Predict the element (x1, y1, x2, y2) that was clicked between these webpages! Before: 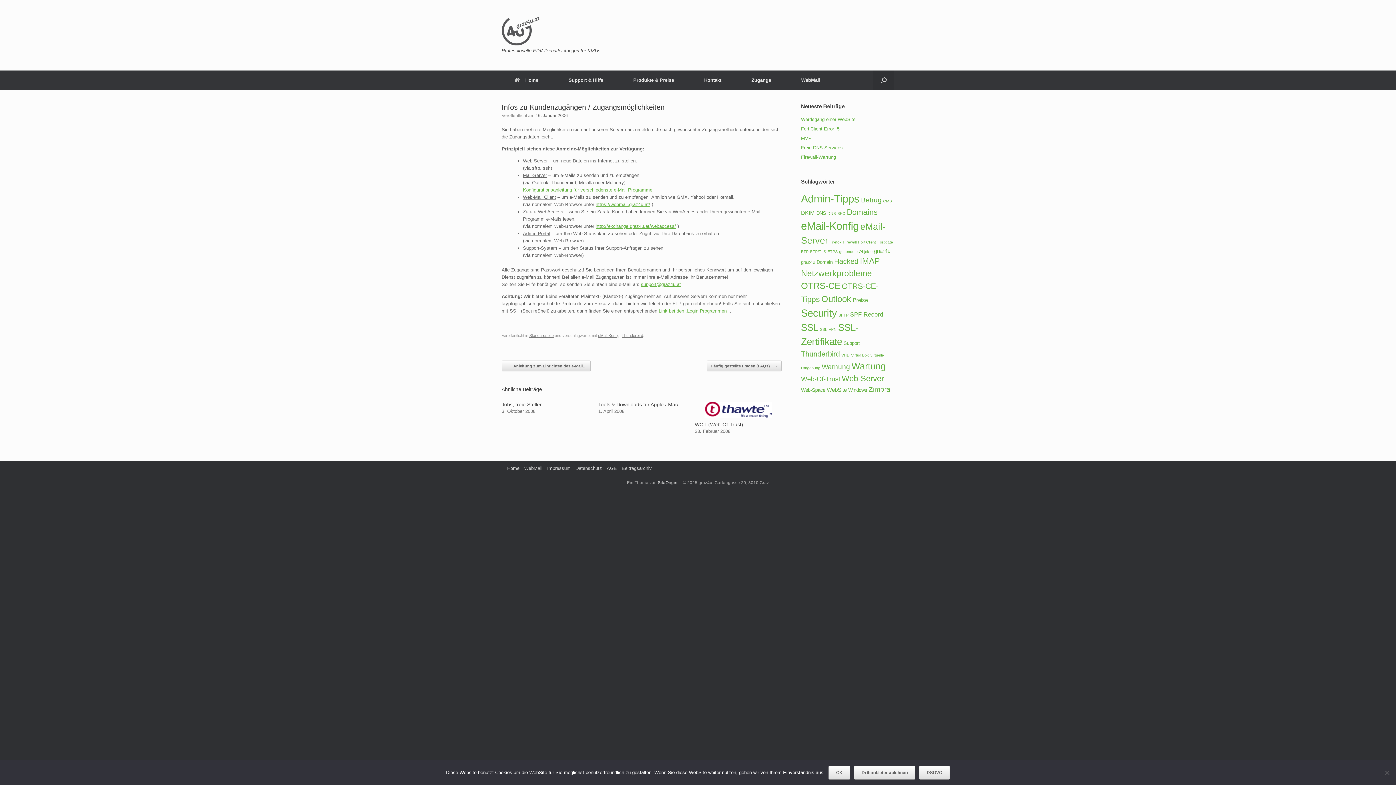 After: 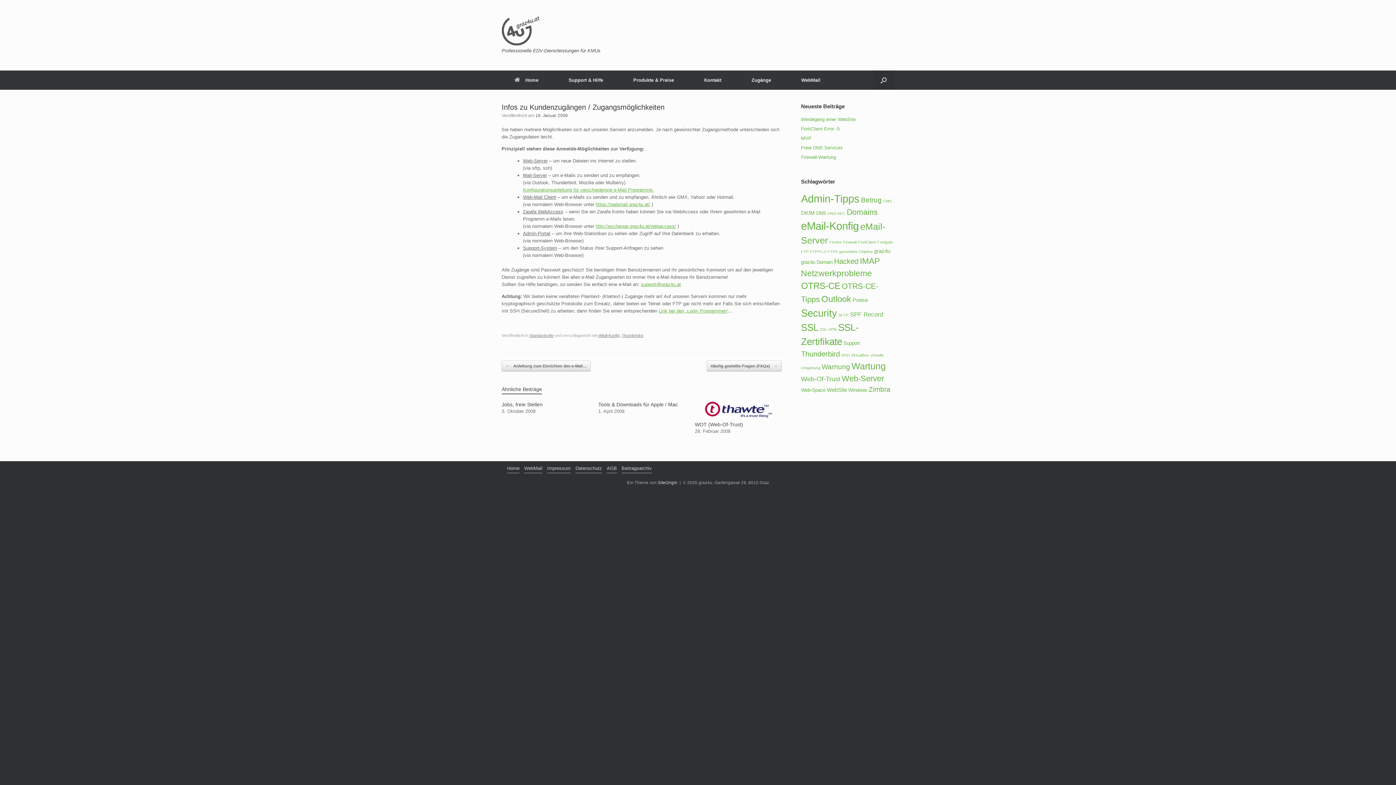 Action: bbox: (854, 766, 915, 780) label: Drittanbieter ablehnen